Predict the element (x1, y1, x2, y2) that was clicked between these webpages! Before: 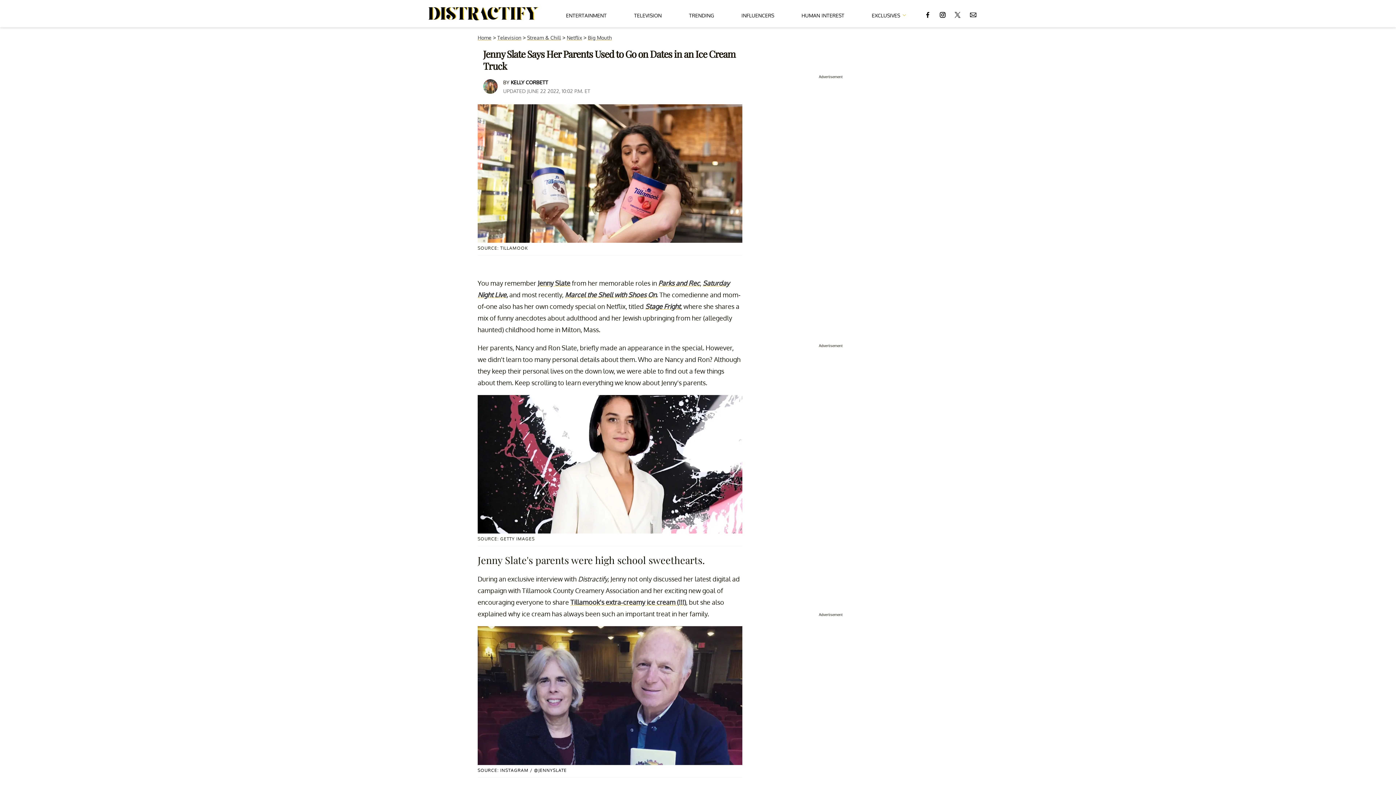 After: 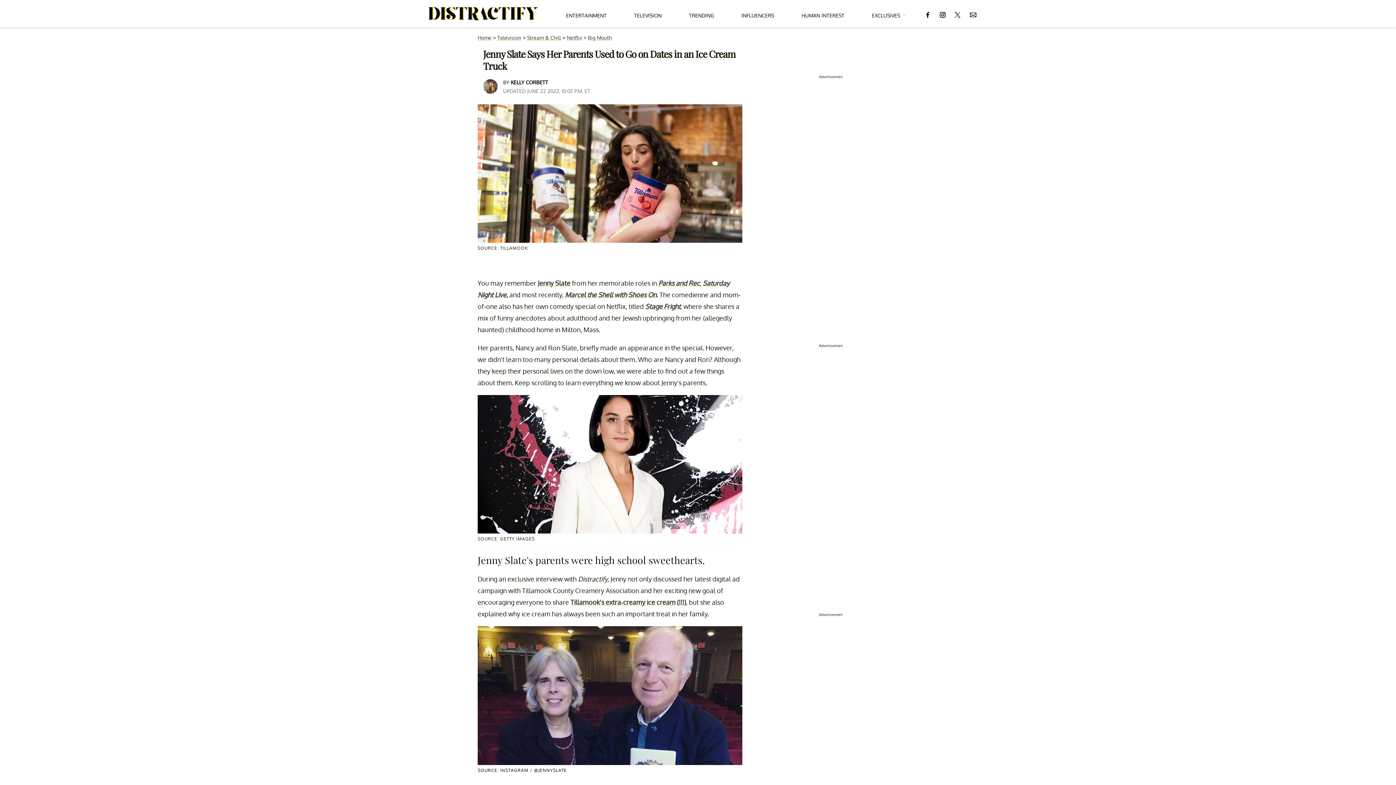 Action: bbox: (940, 4, 945, 22)